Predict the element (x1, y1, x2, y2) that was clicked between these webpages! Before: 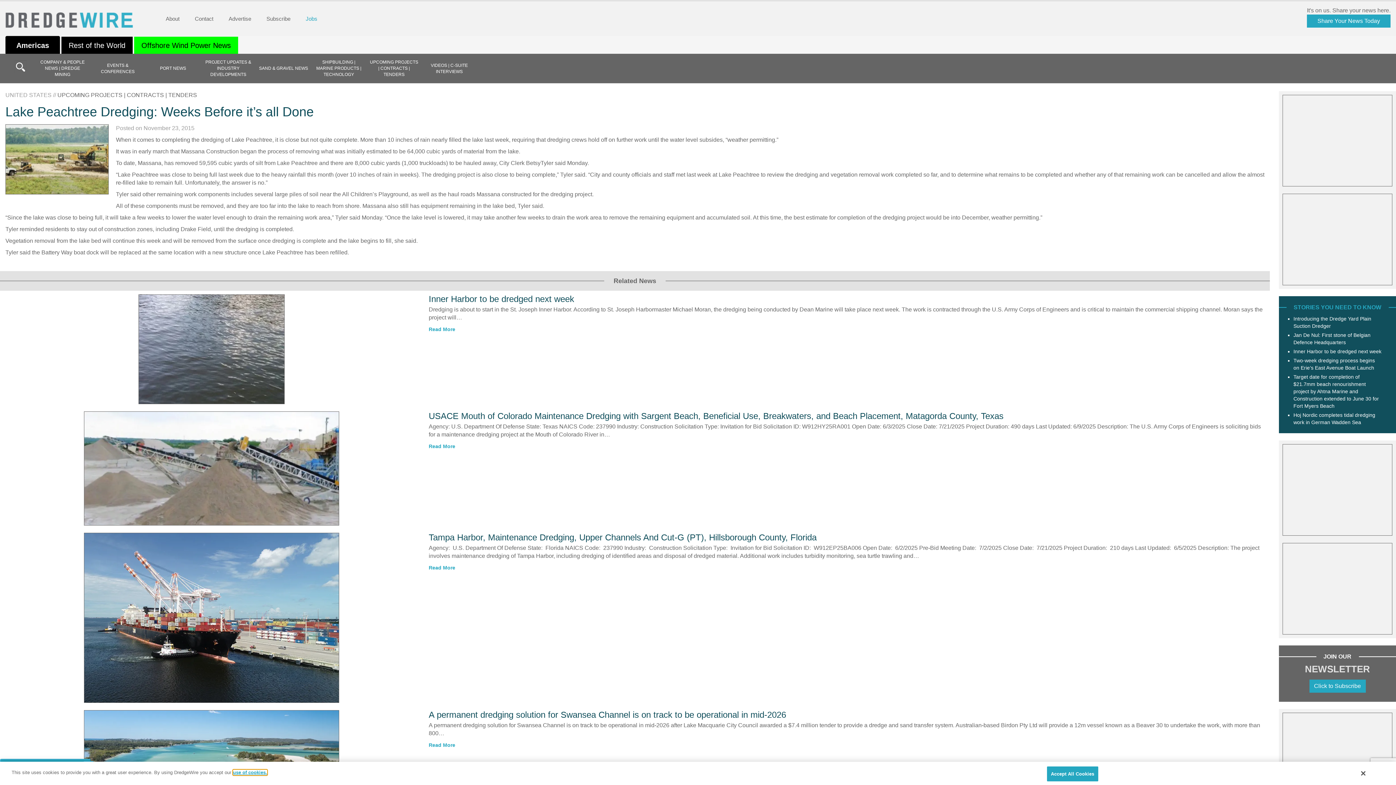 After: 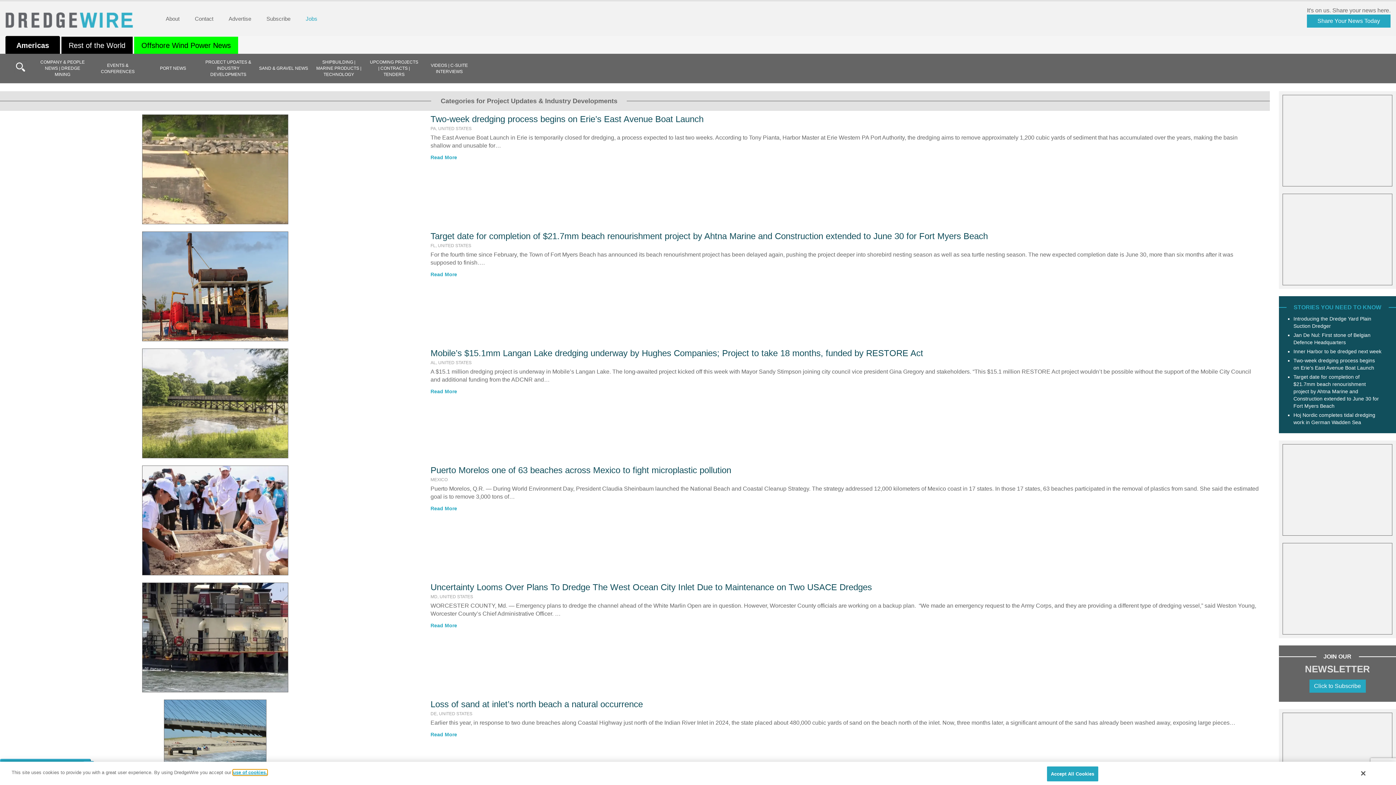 Action: bbox: (201, 53, 255, 83) label: PROJECT UPDATES & INDUSTRY DEVELOPMENTS